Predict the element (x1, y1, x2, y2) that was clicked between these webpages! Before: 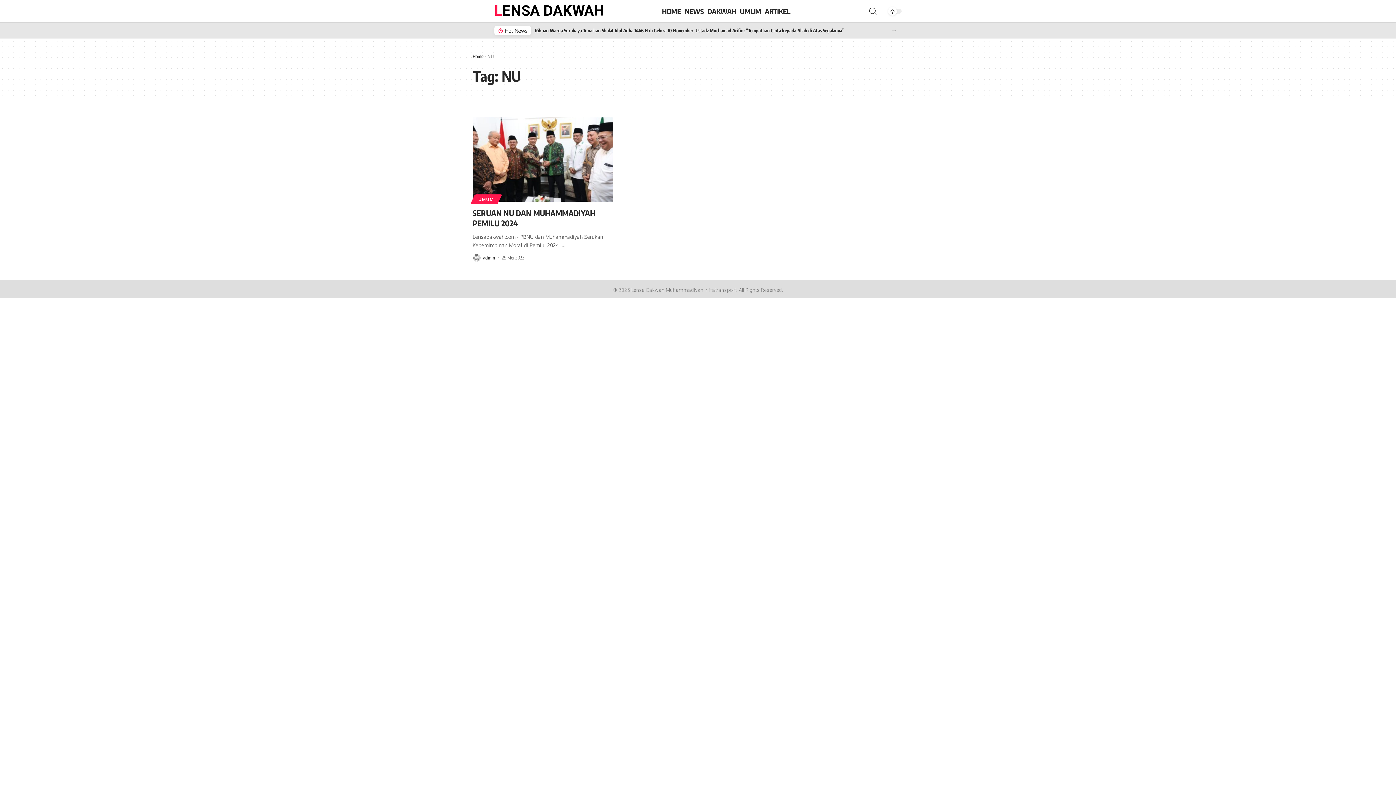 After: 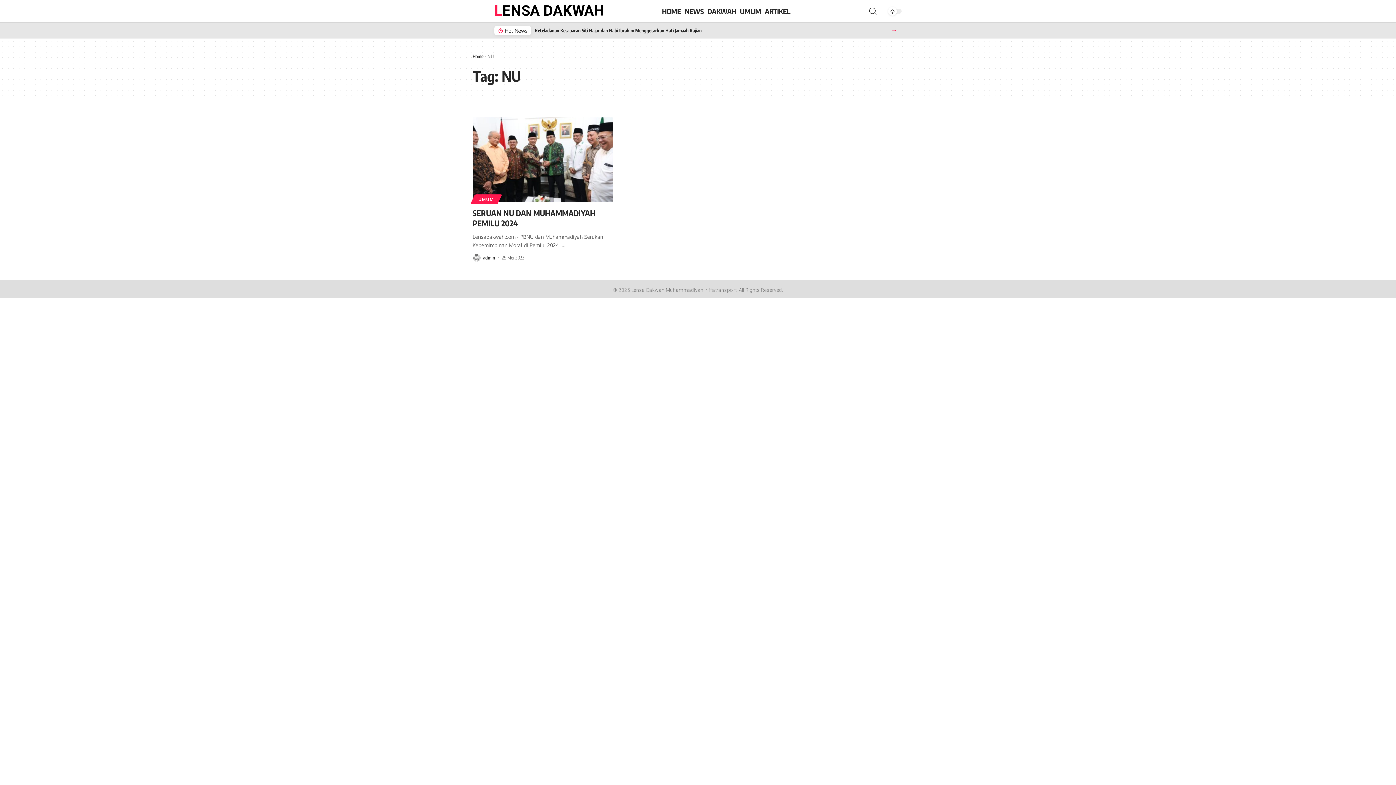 Action: label: Next slide bbox: (892, 28, 896, 32)